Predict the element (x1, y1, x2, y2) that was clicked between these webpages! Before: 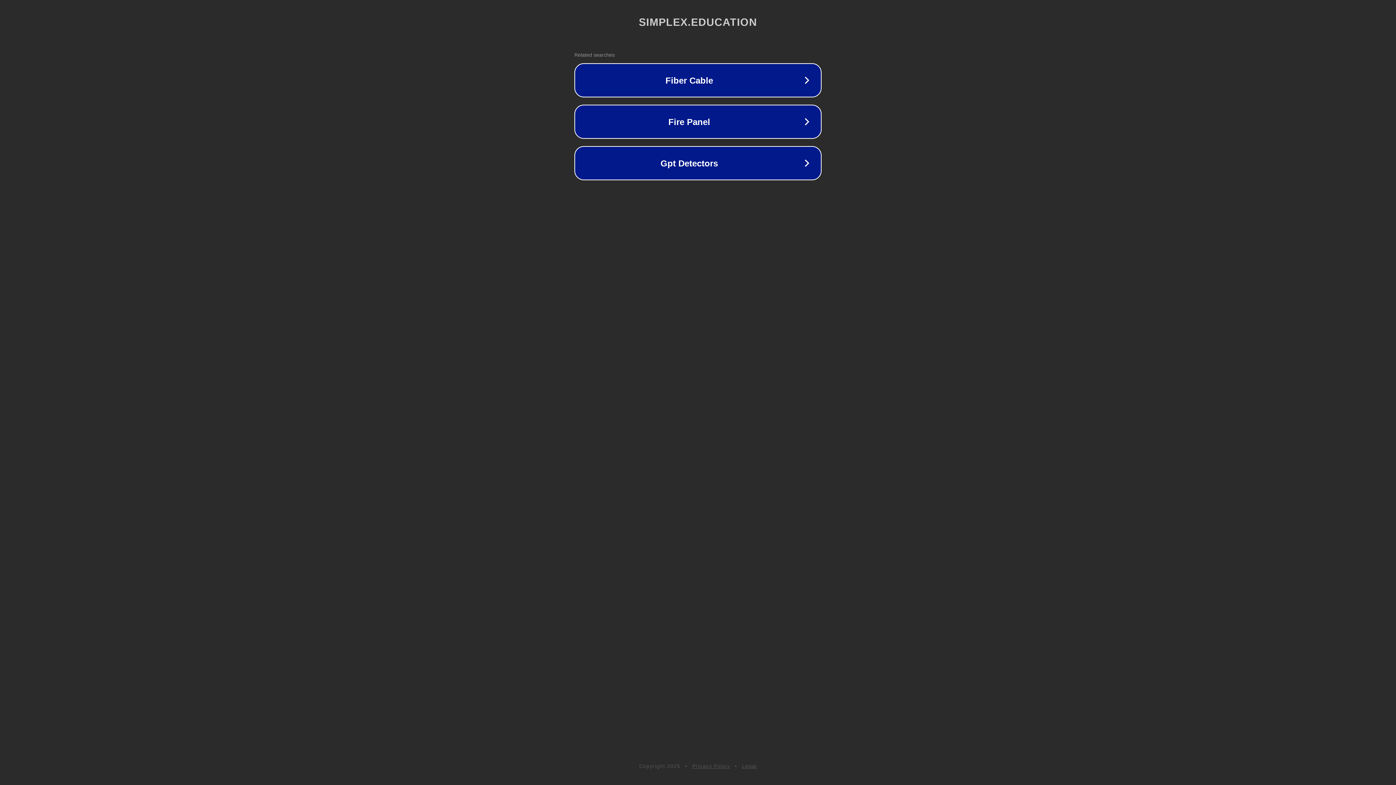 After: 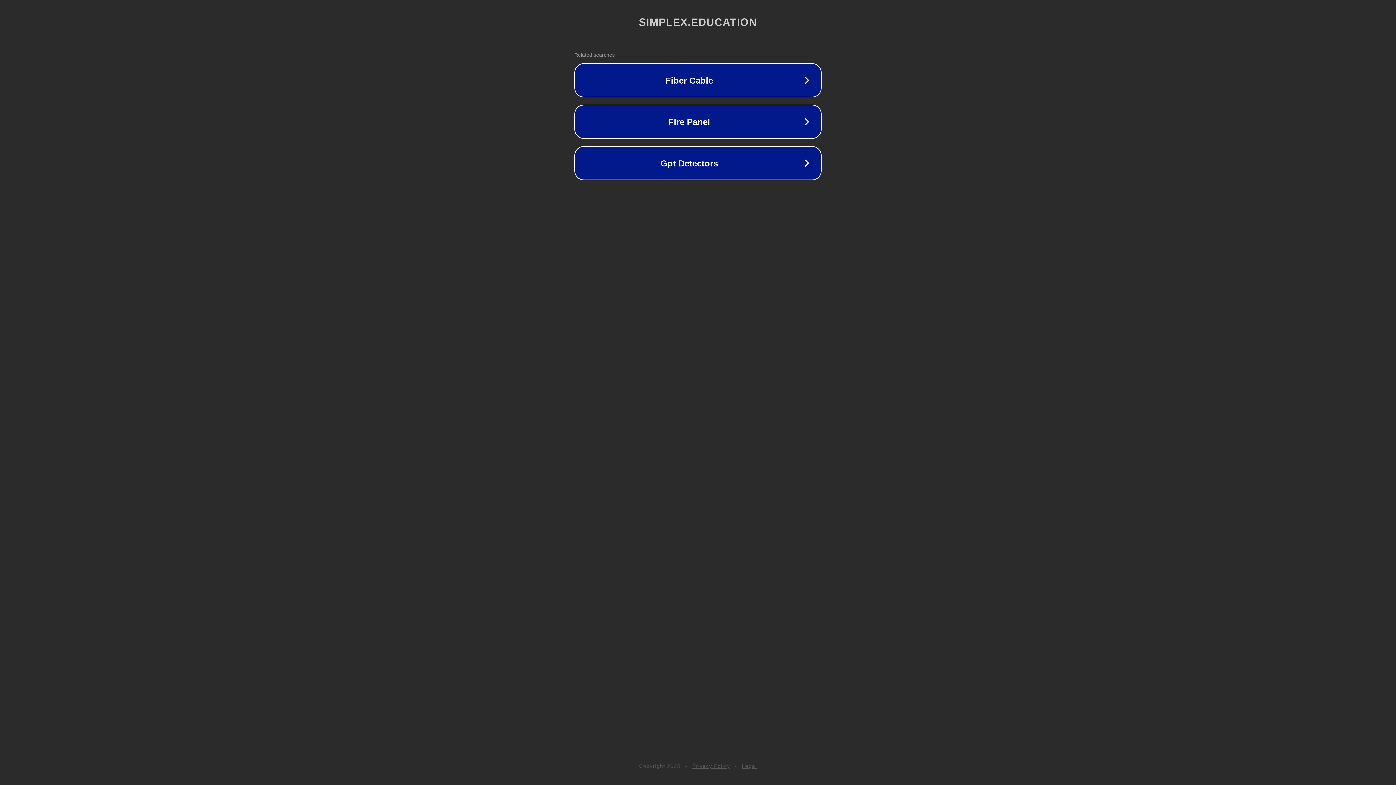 Action: bbox: (692, 763, 730, 769) label: Privacy Policy